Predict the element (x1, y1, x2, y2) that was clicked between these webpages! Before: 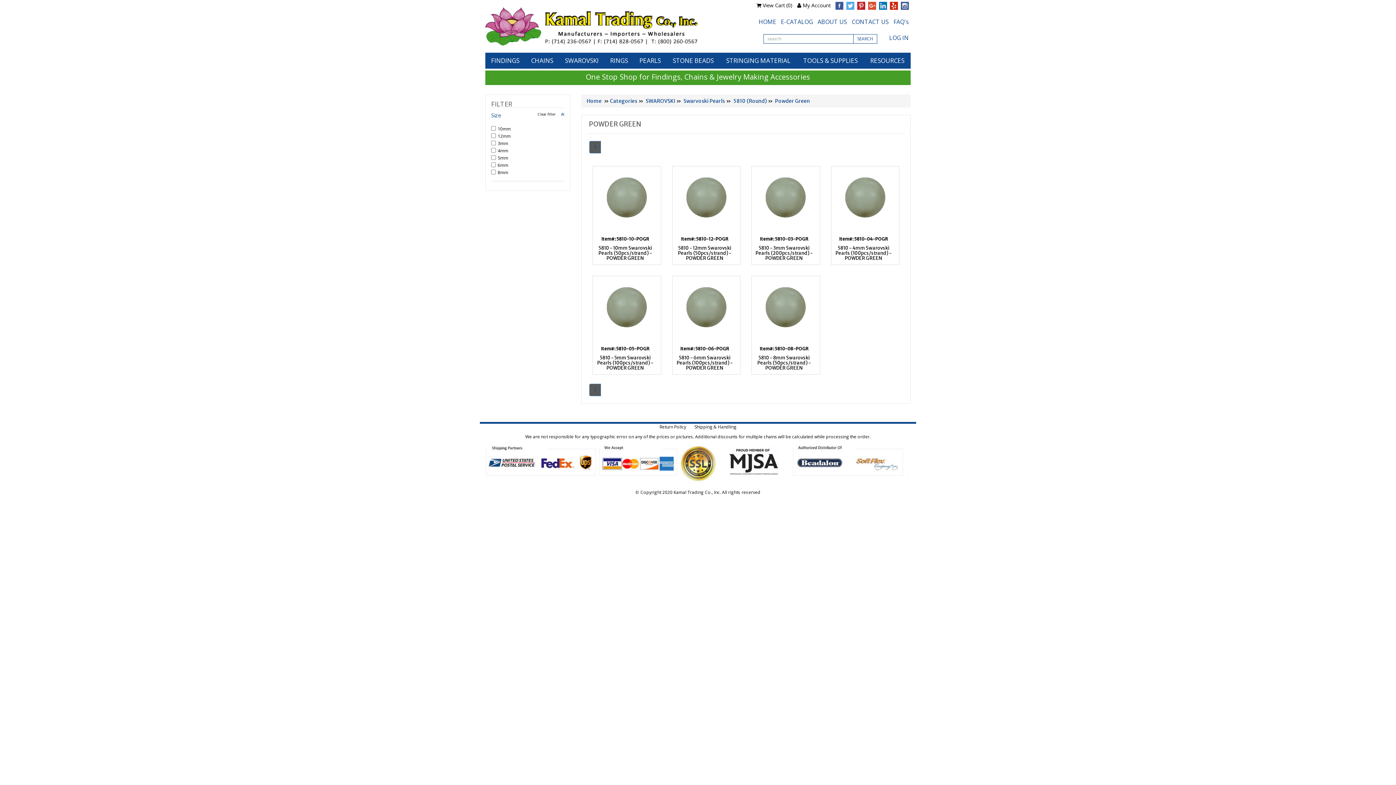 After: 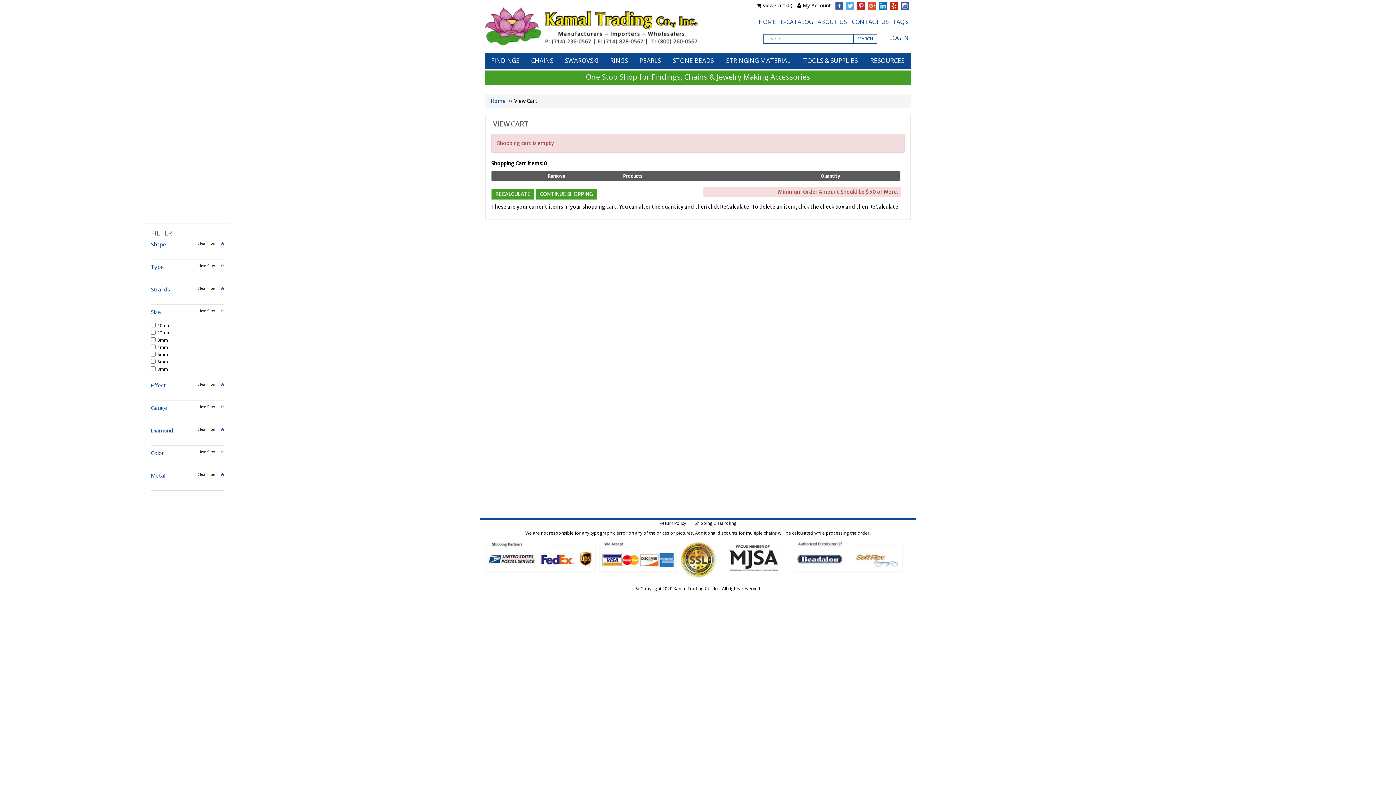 Action: label: View Cart (0) bbox: (762, 1, 792, 8)